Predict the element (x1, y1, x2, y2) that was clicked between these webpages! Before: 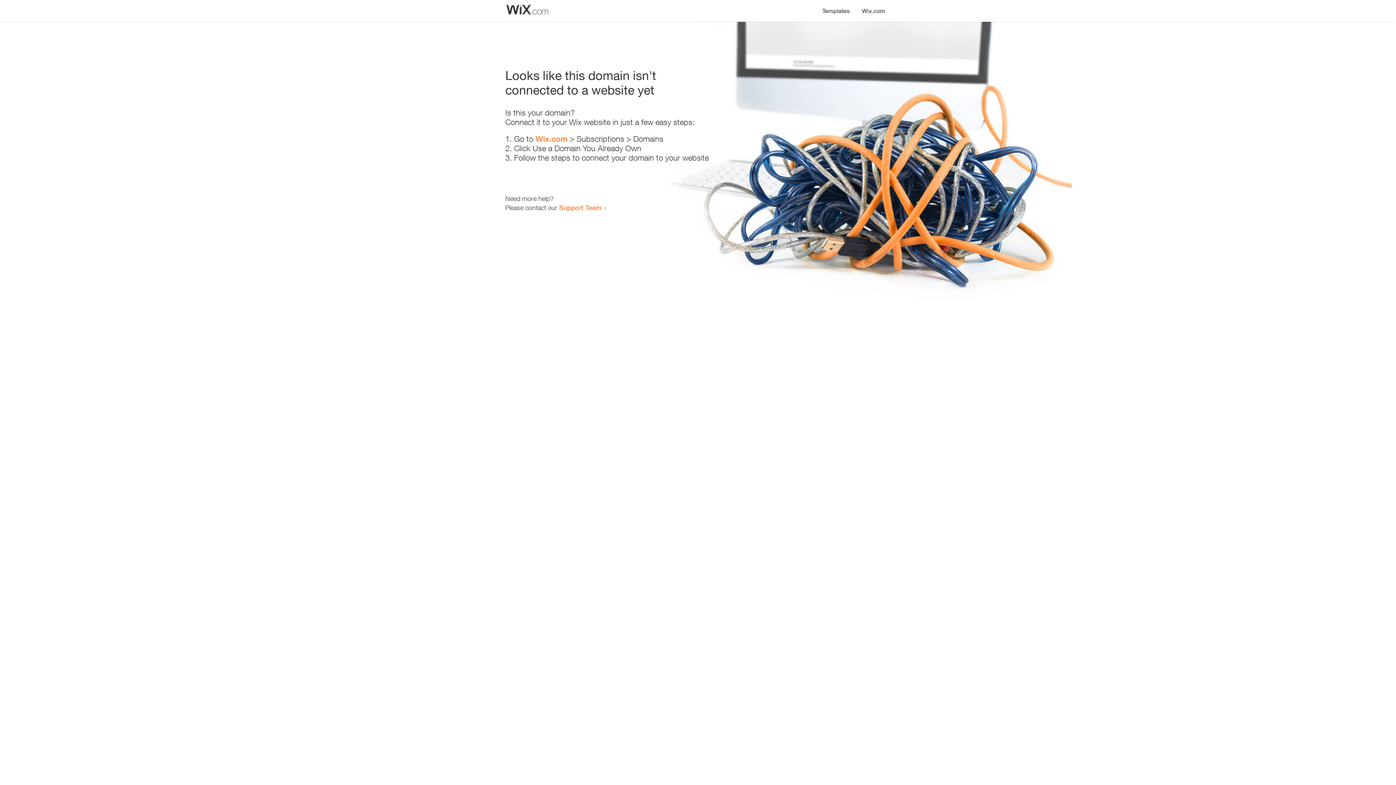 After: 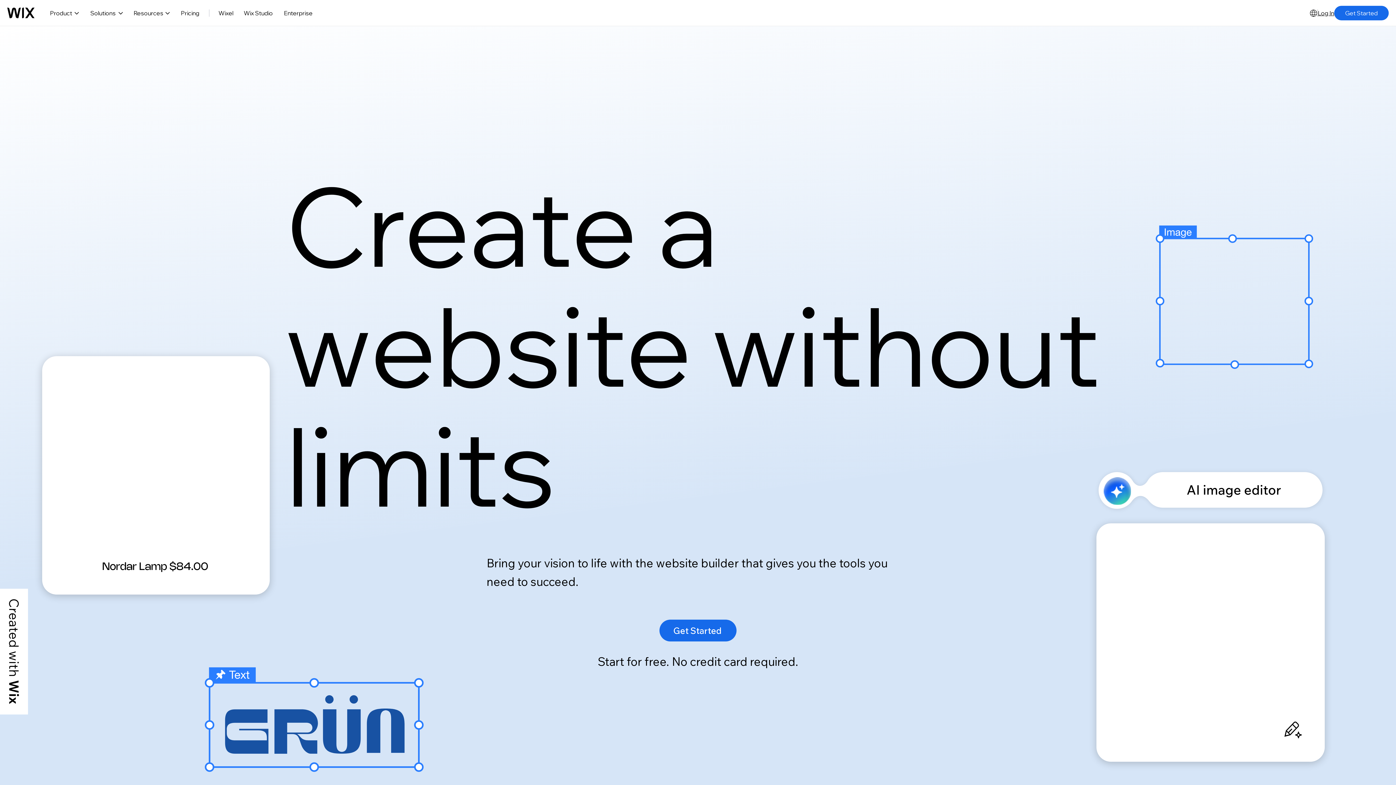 Action: label: Wix.com bbox: (535, 134, 567, 143)